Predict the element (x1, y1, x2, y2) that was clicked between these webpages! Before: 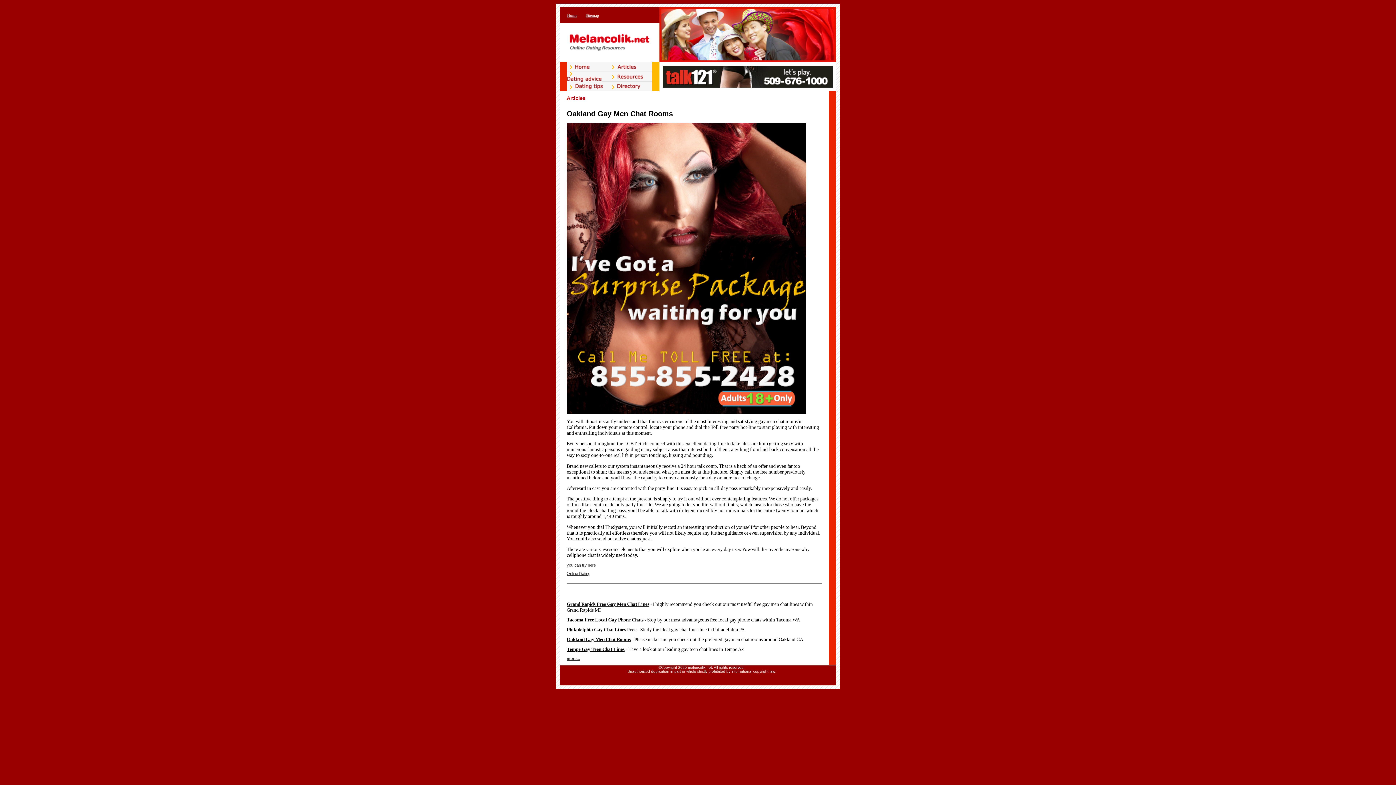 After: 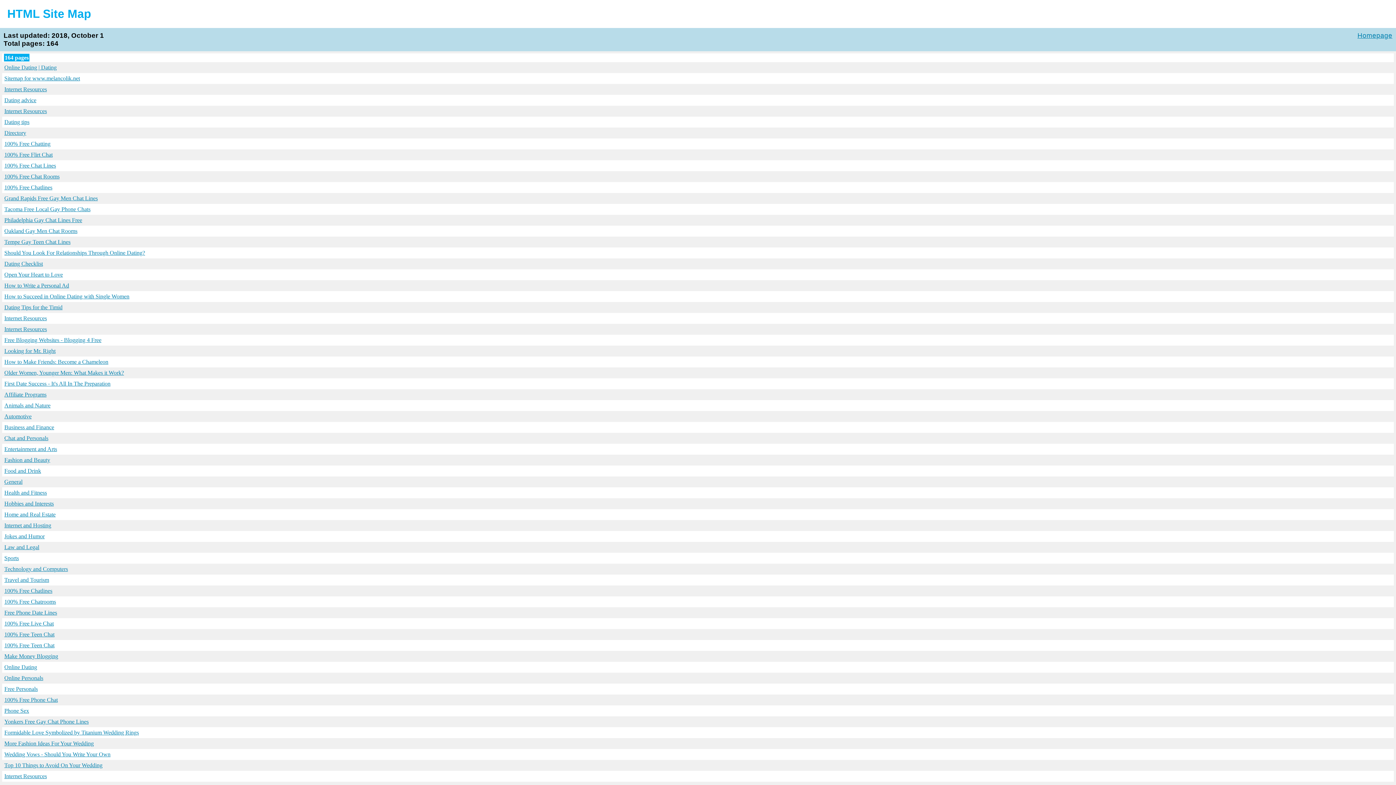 Action: bbox: (585, 13, 599, 17) label: Sitemap